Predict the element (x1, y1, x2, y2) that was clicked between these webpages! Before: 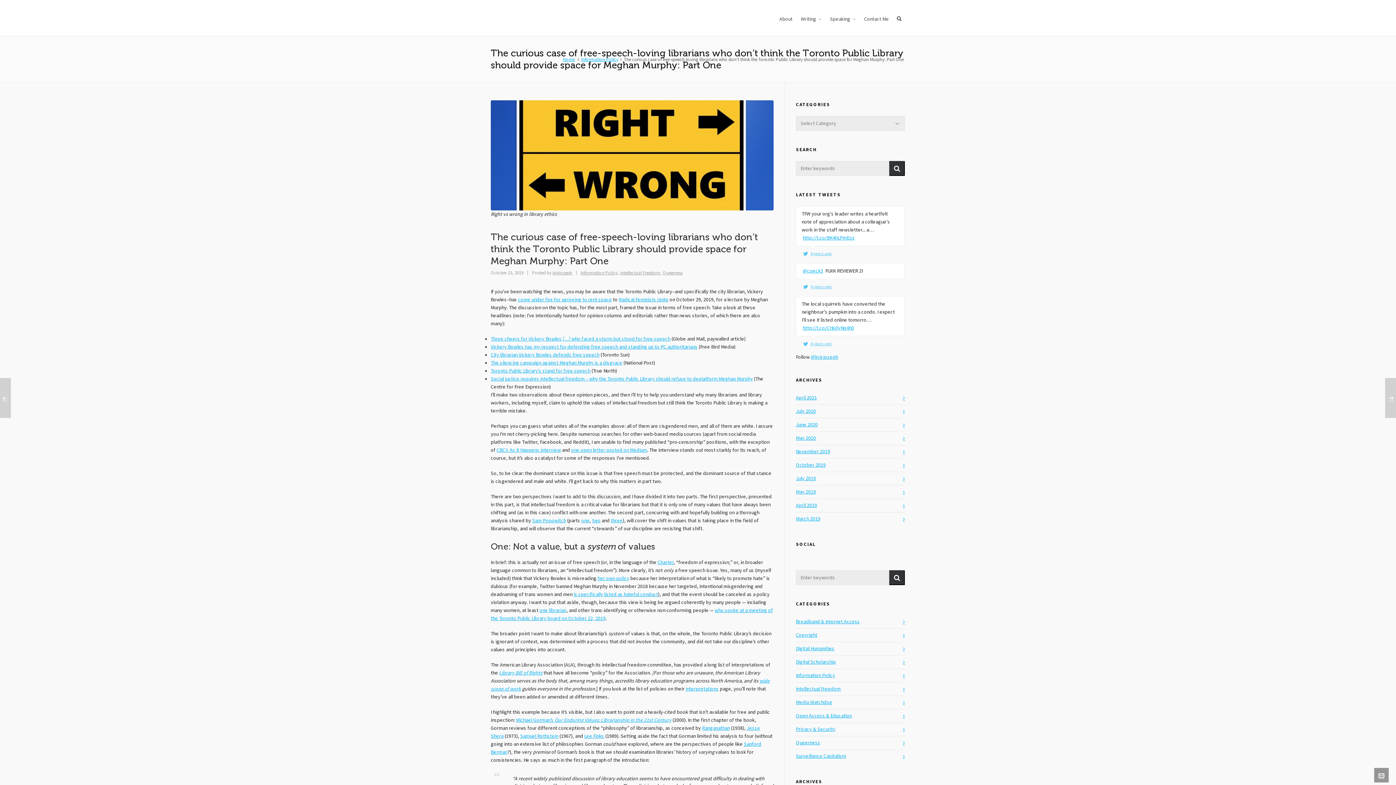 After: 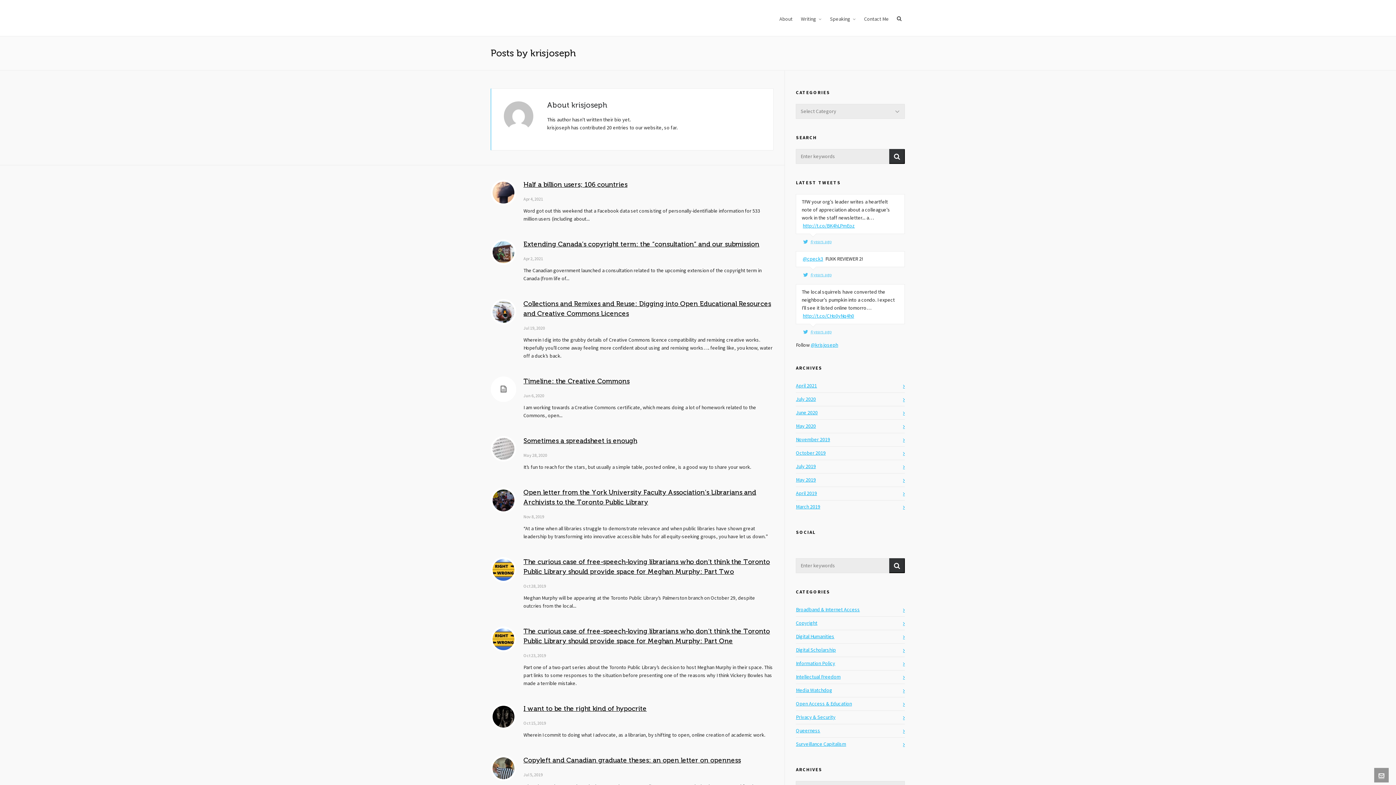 Action: label: krisjoseph bbox: (552, 270, 572, 275)